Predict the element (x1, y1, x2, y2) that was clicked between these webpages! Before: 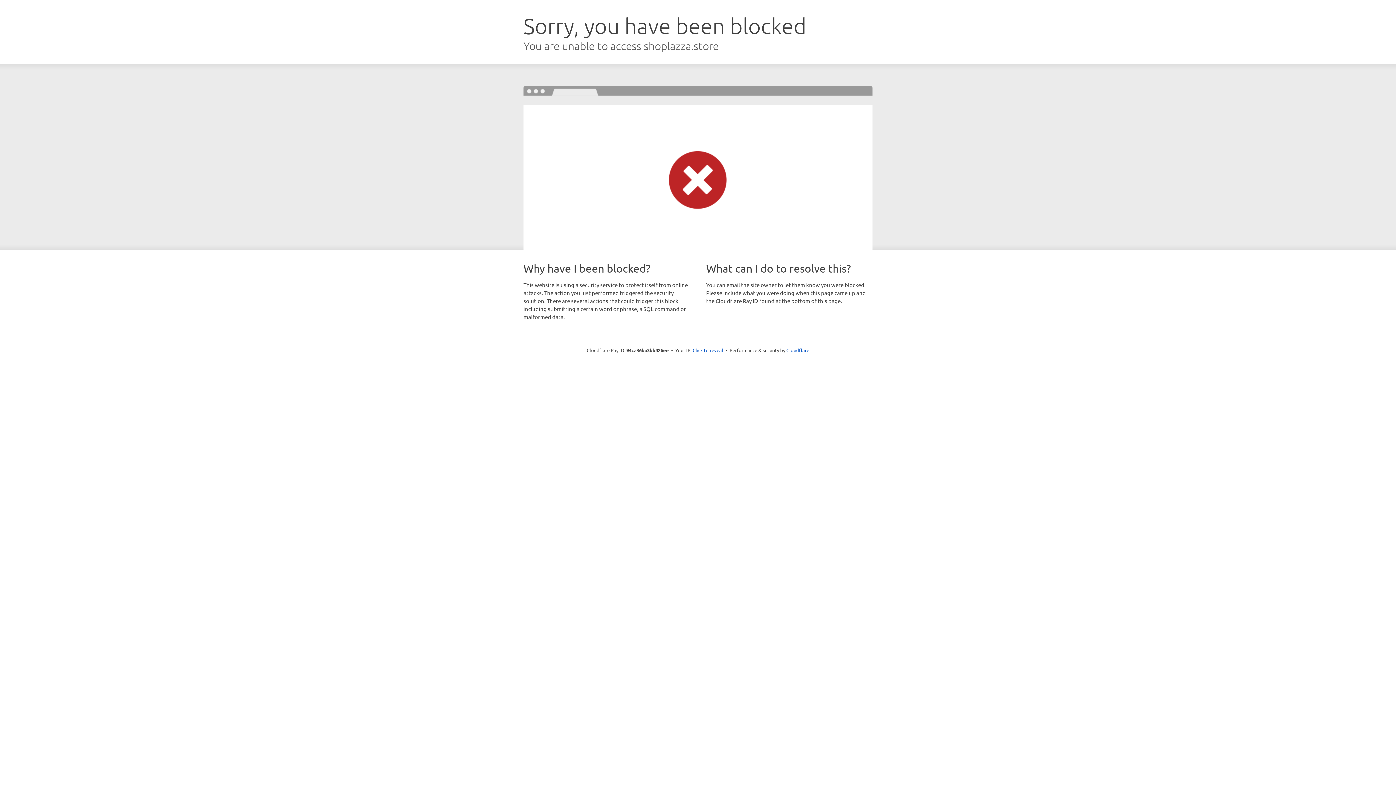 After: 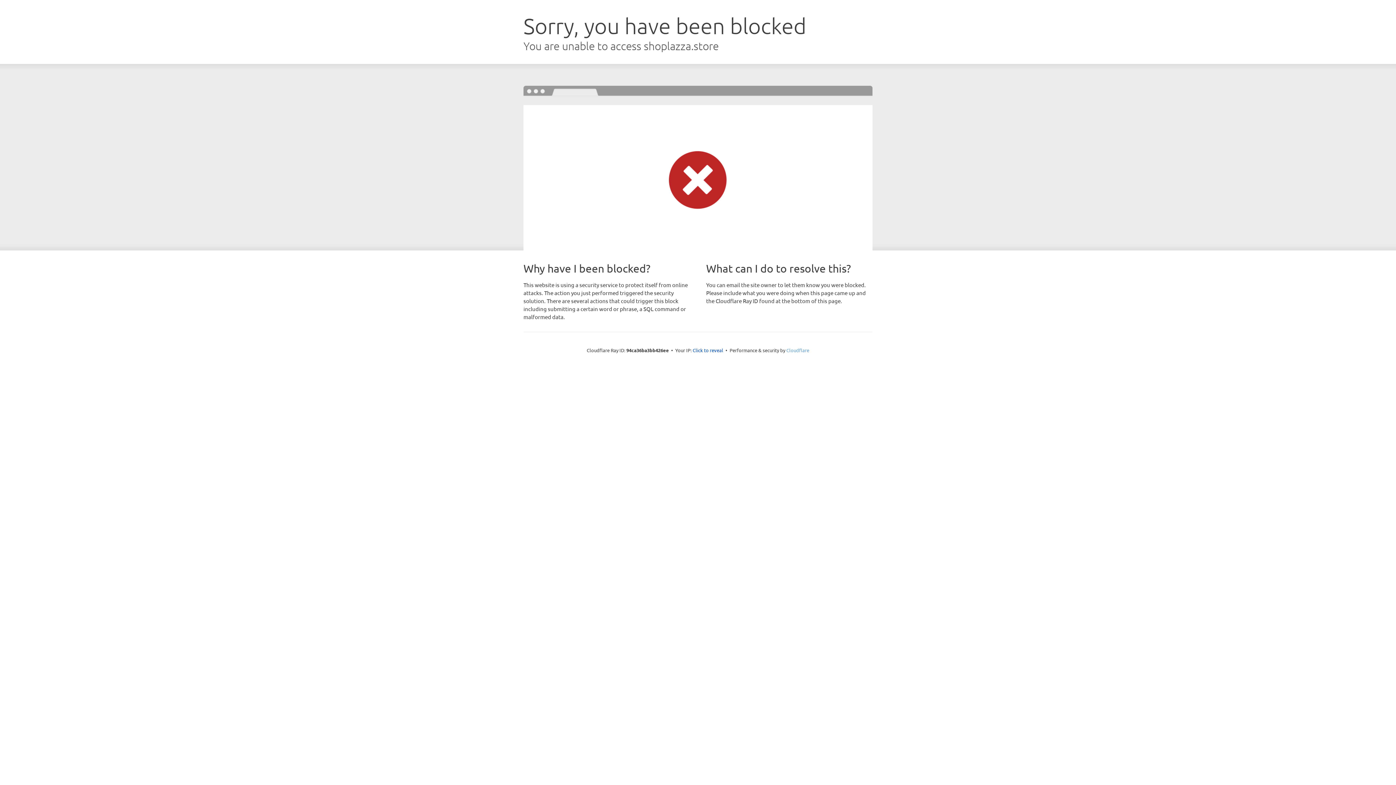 Action: label: Cloudflare bbox: (786, 347, 809, 353)